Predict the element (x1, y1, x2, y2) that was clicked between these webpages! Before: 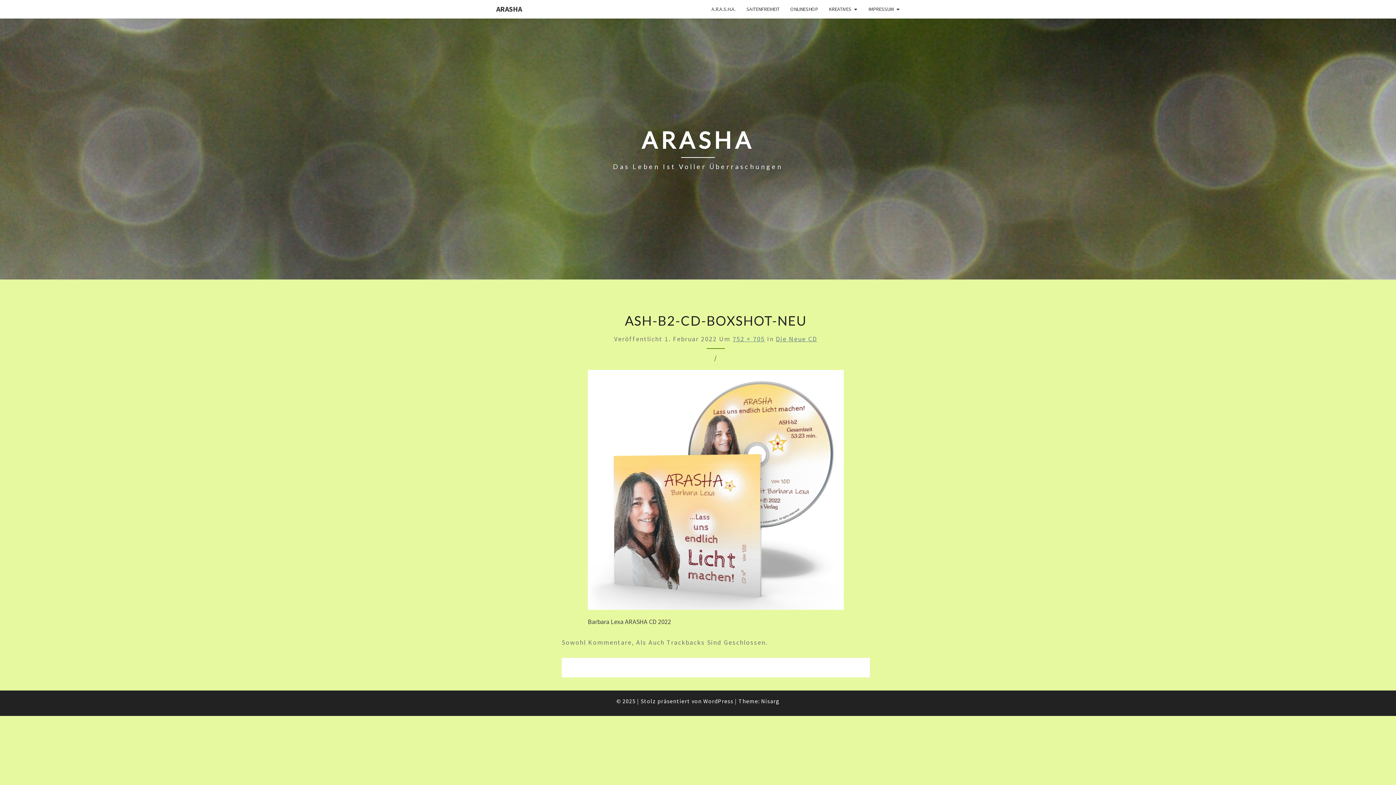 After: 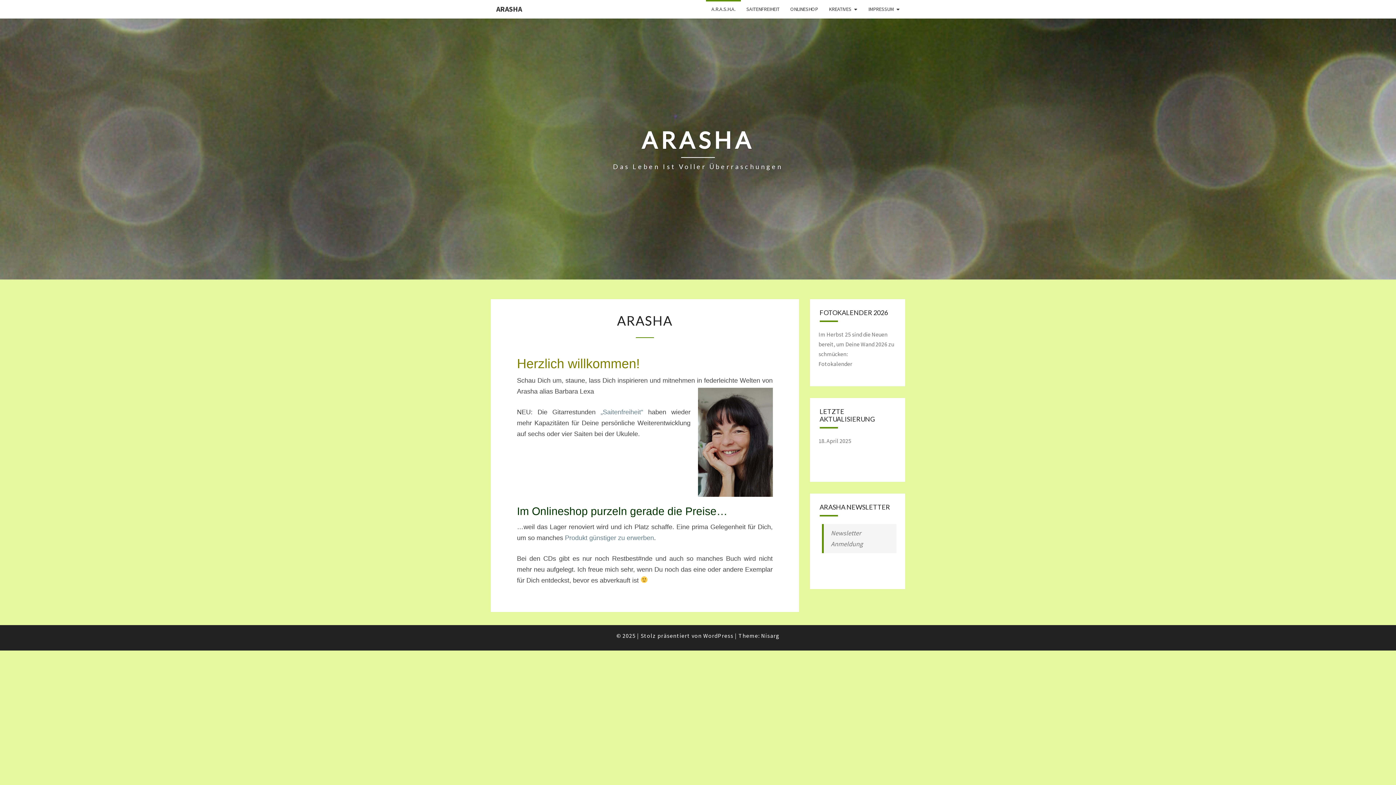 Action: bbox: (706, 0, 741, 18) label: A.R.A.S.H.A.